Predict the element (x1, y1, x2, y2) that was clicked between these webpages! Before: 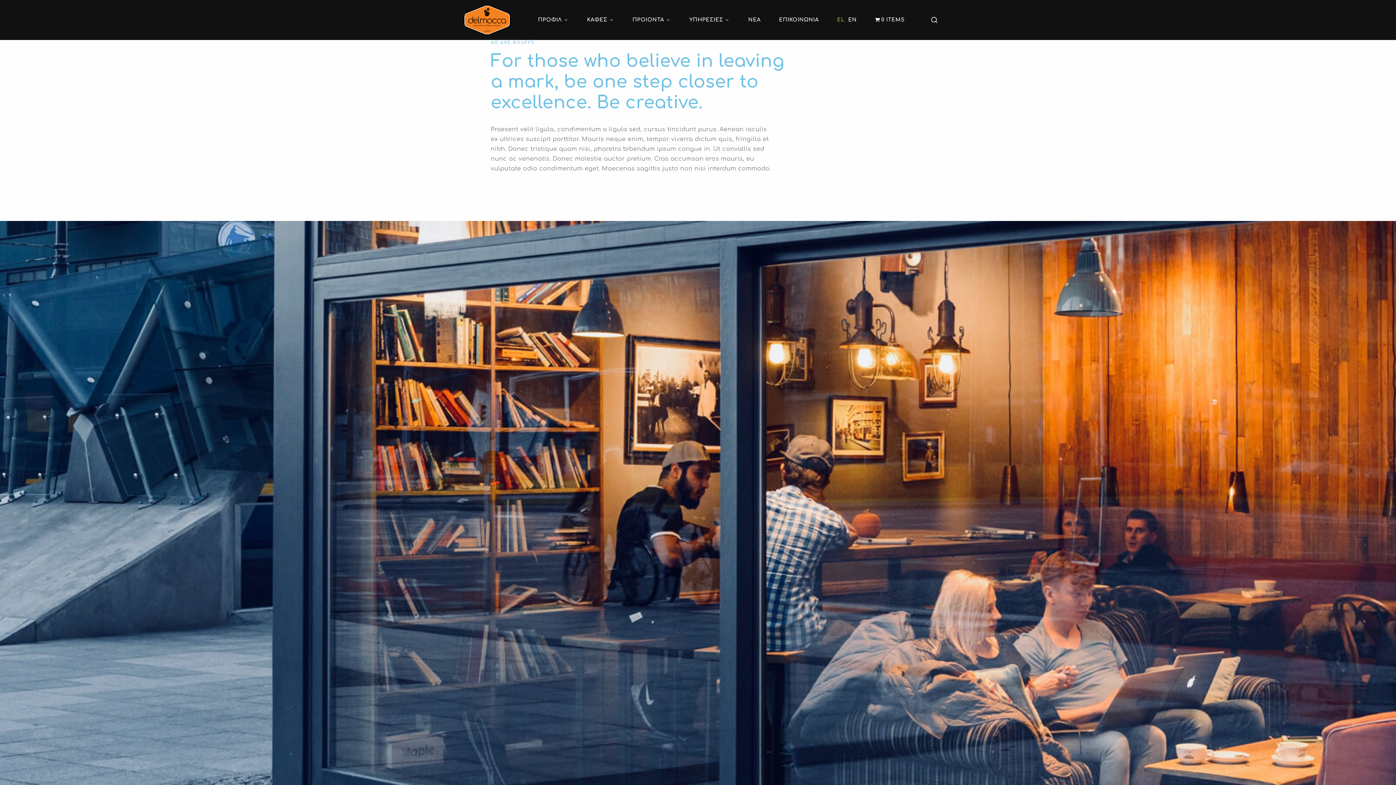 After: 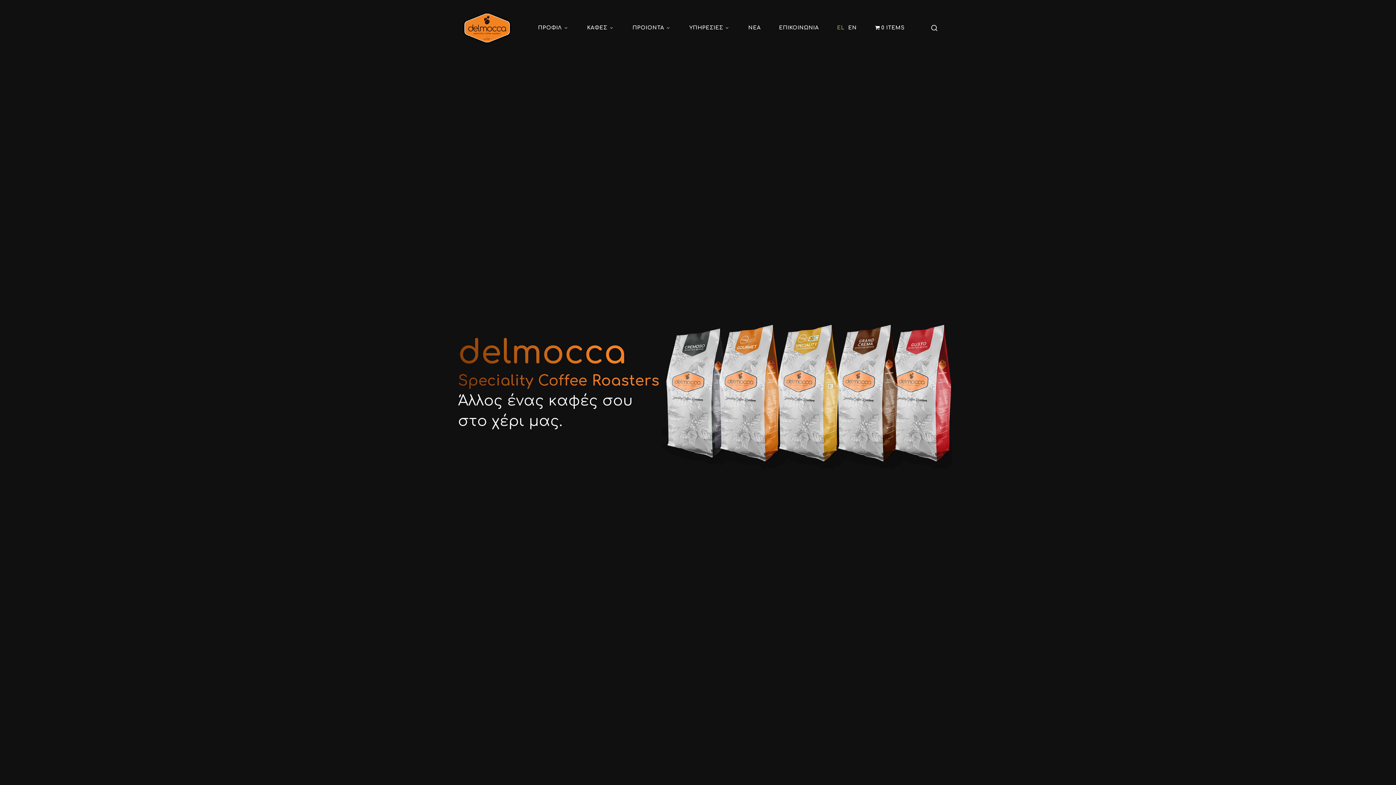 Action: bbox: (458, 2, 516, 37)